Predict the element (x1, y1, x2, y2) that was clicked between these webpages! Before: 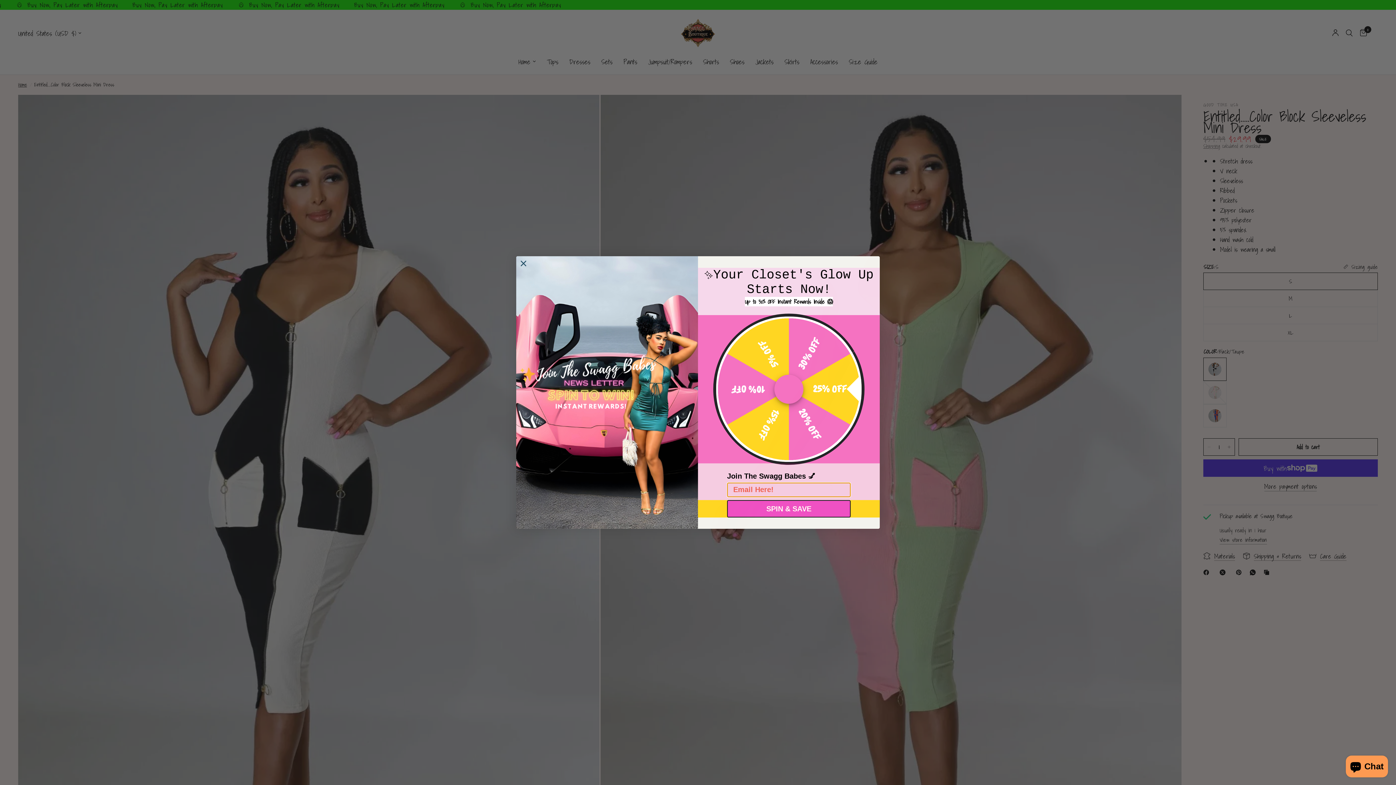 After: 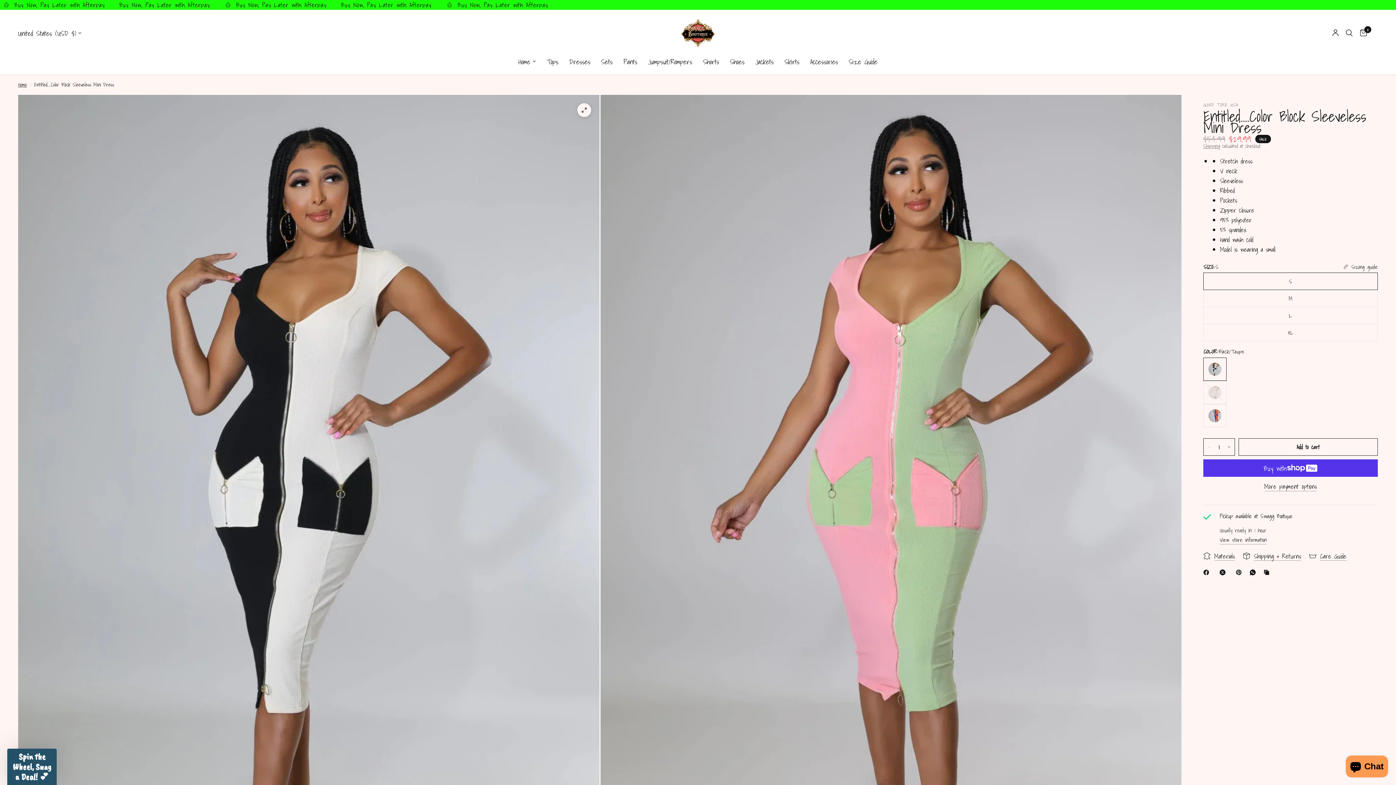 Action: bbox: (517, 257, 529, 269) label: Close dialog